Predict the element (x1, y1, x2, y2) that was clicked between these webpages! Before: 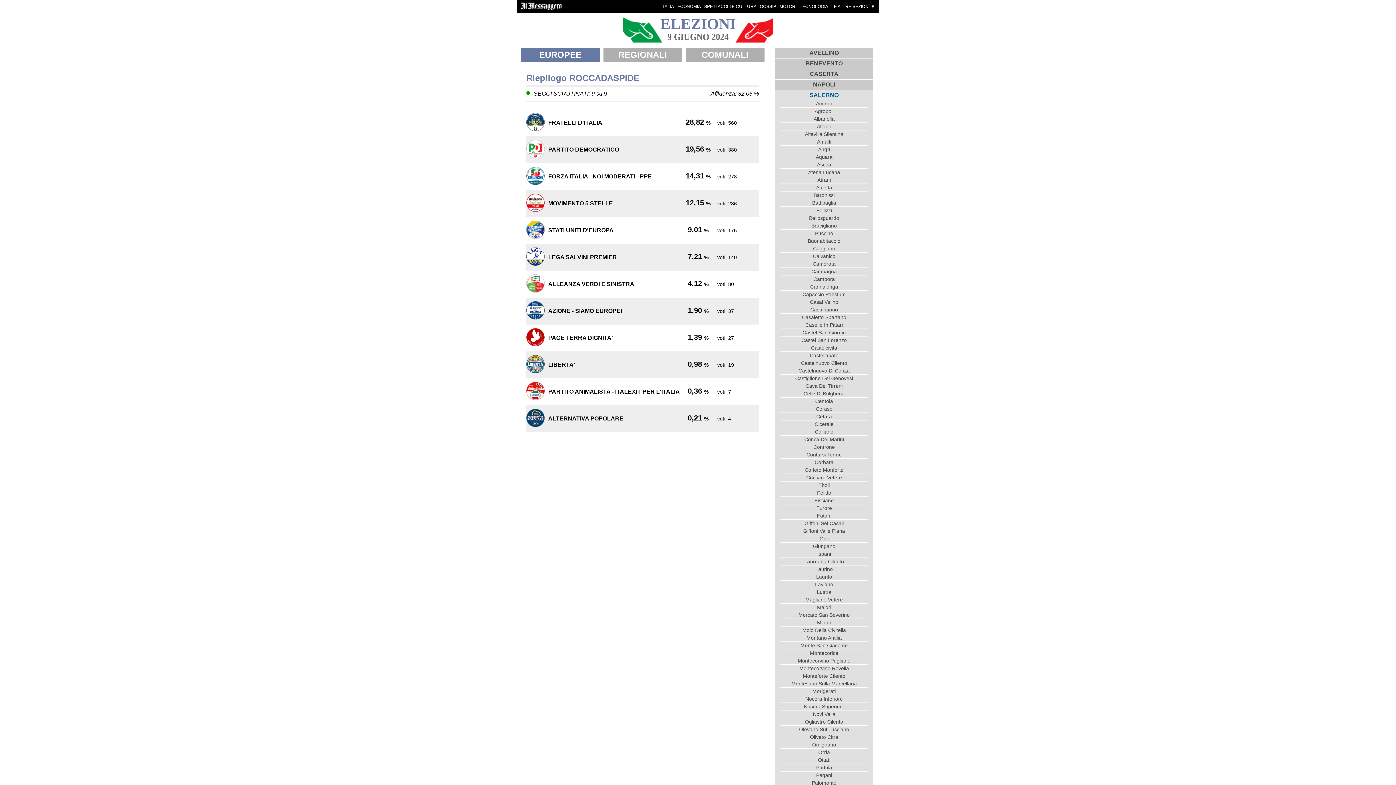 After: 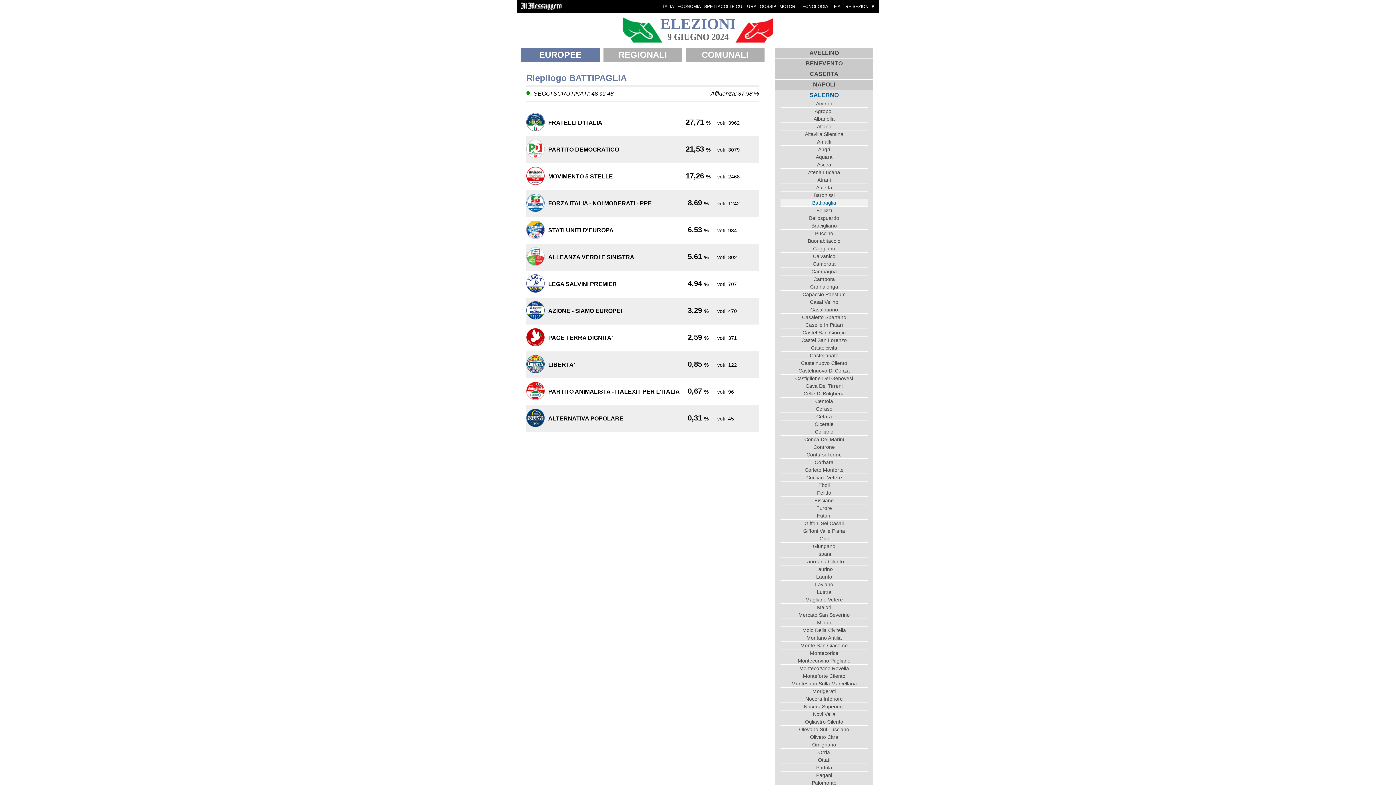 Action: label: Battipaglia bbox: (780, 198, 868, 206)